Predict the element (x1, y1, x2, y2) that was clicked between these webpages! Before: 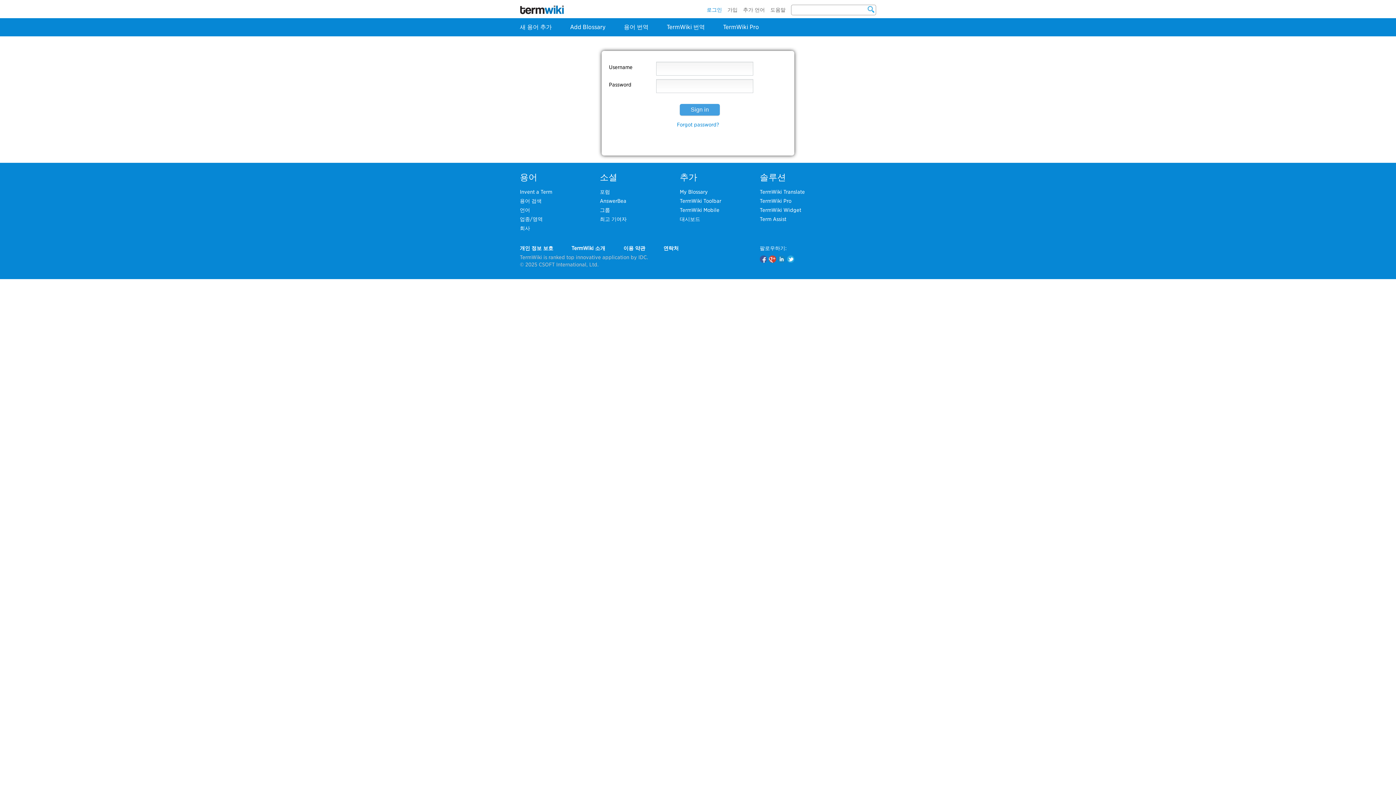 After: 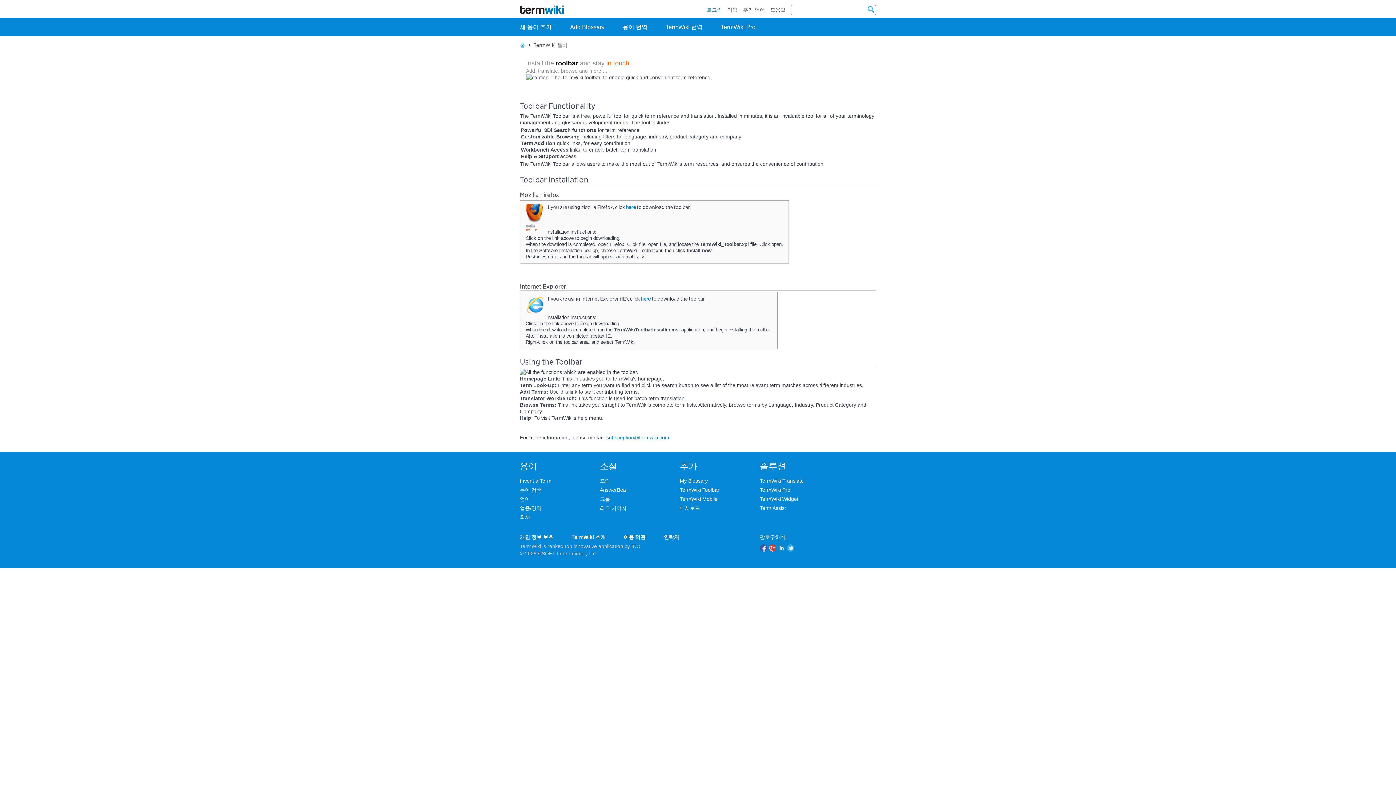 Action: bbox: (680, 198, 721, 204) label: TermWiki Toolbar